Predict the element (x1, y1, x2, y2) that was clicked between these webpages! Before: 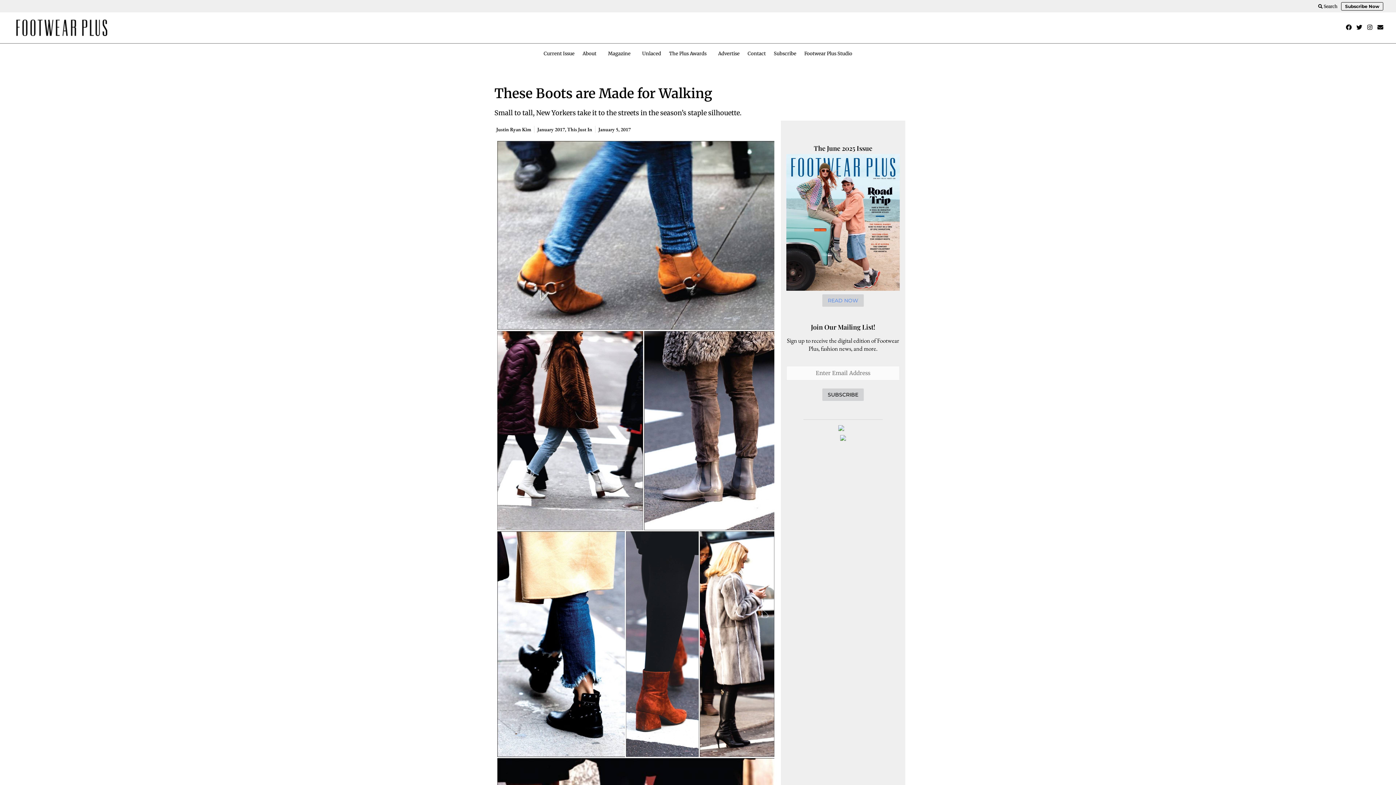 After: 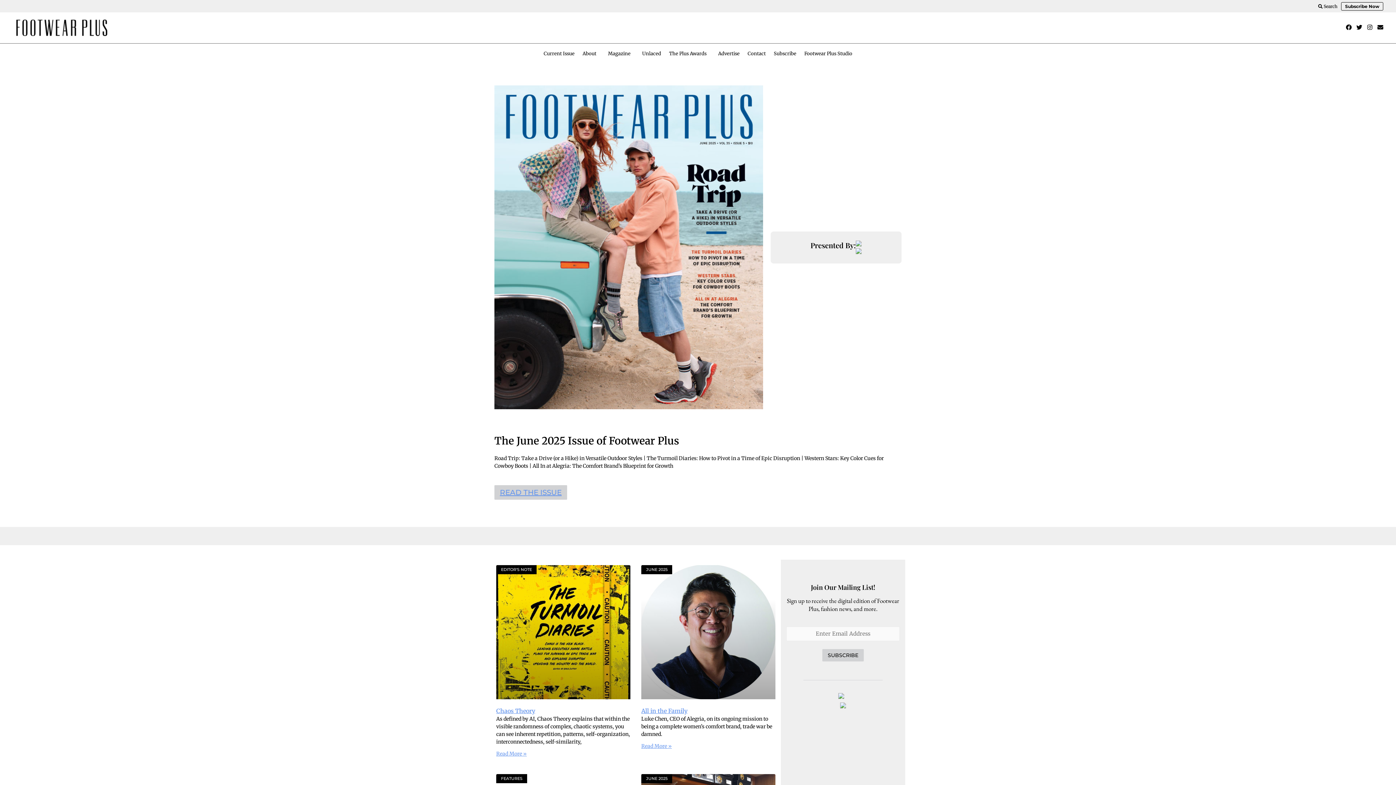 Action: bbox: (822, 294, 864, 306) label: READ NOW